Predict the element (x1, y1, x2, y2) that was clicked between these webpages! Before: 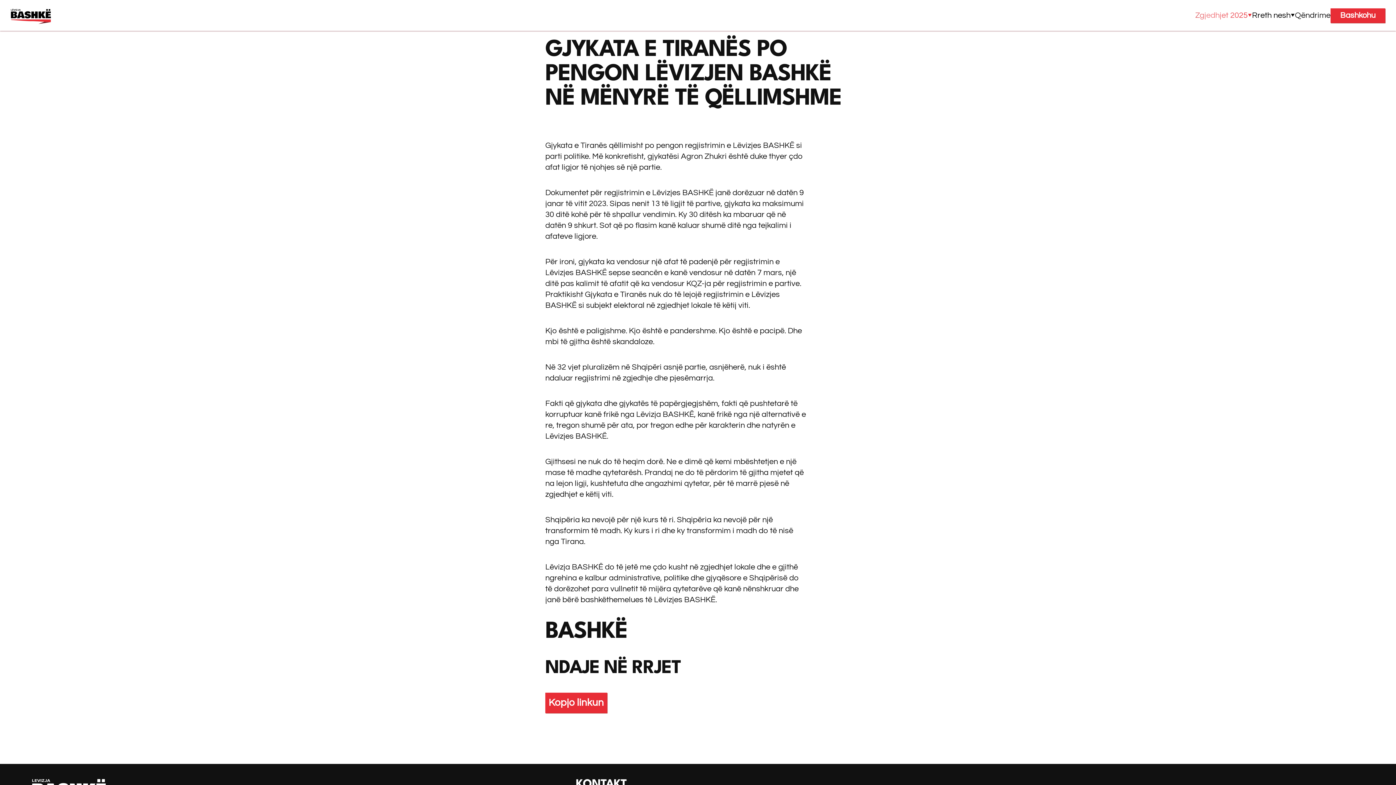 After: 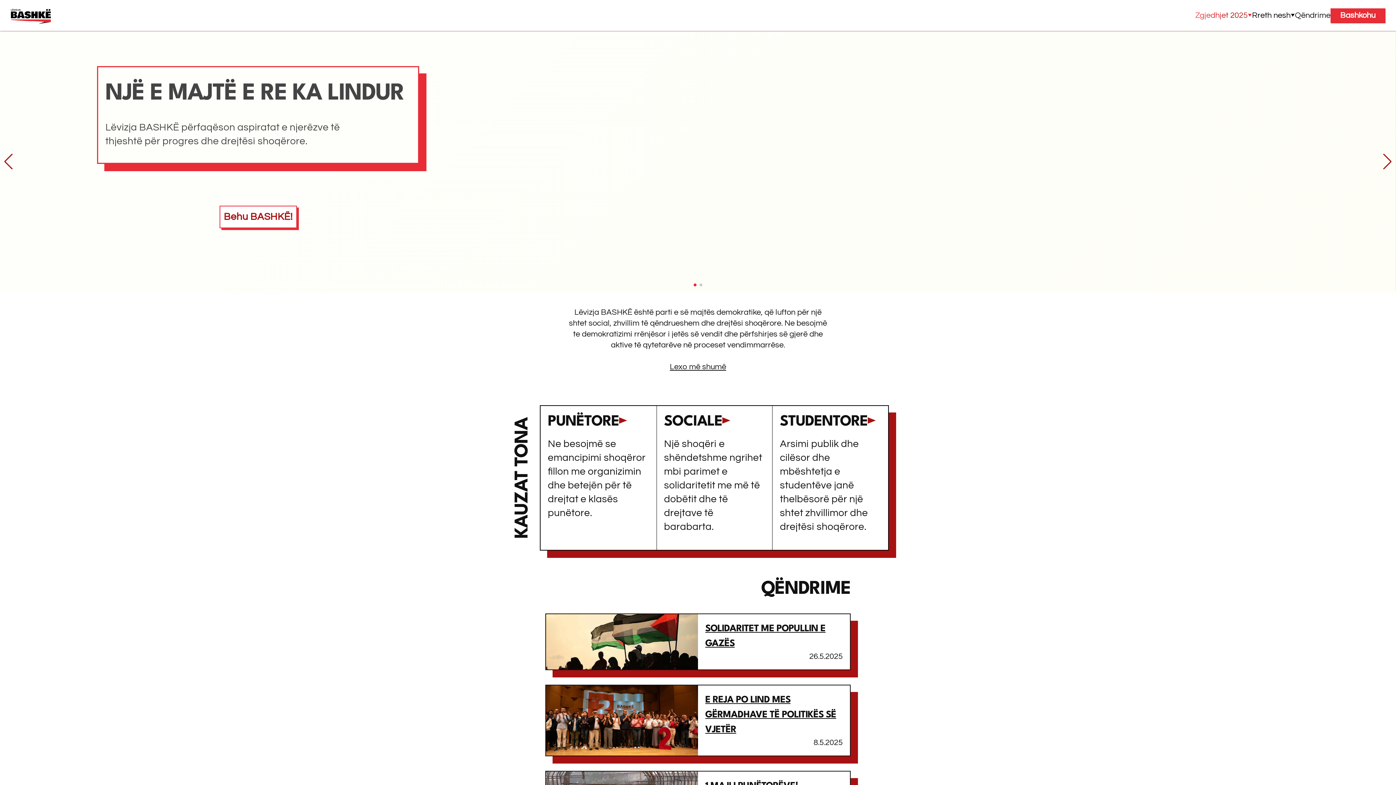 Action: bbox: (10, 7, 50, 23)